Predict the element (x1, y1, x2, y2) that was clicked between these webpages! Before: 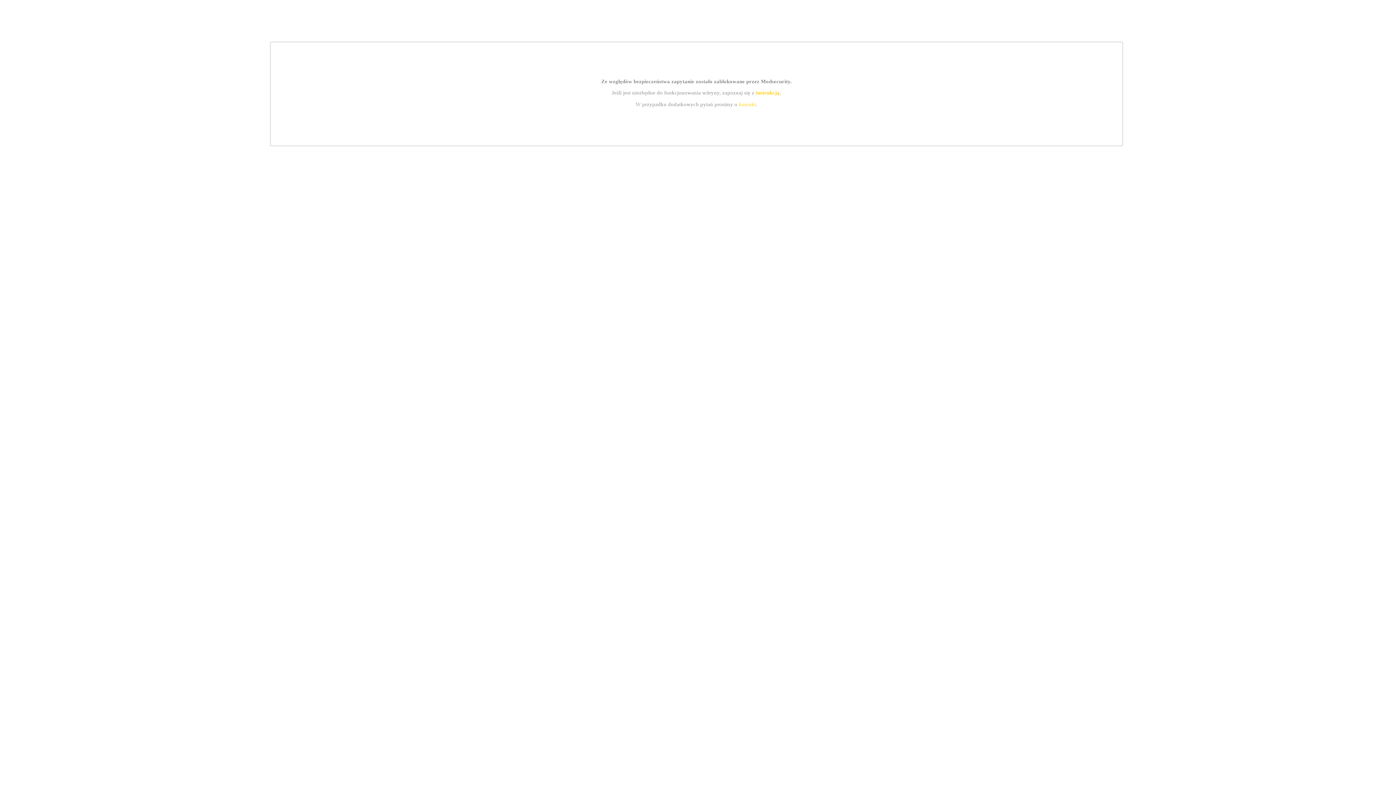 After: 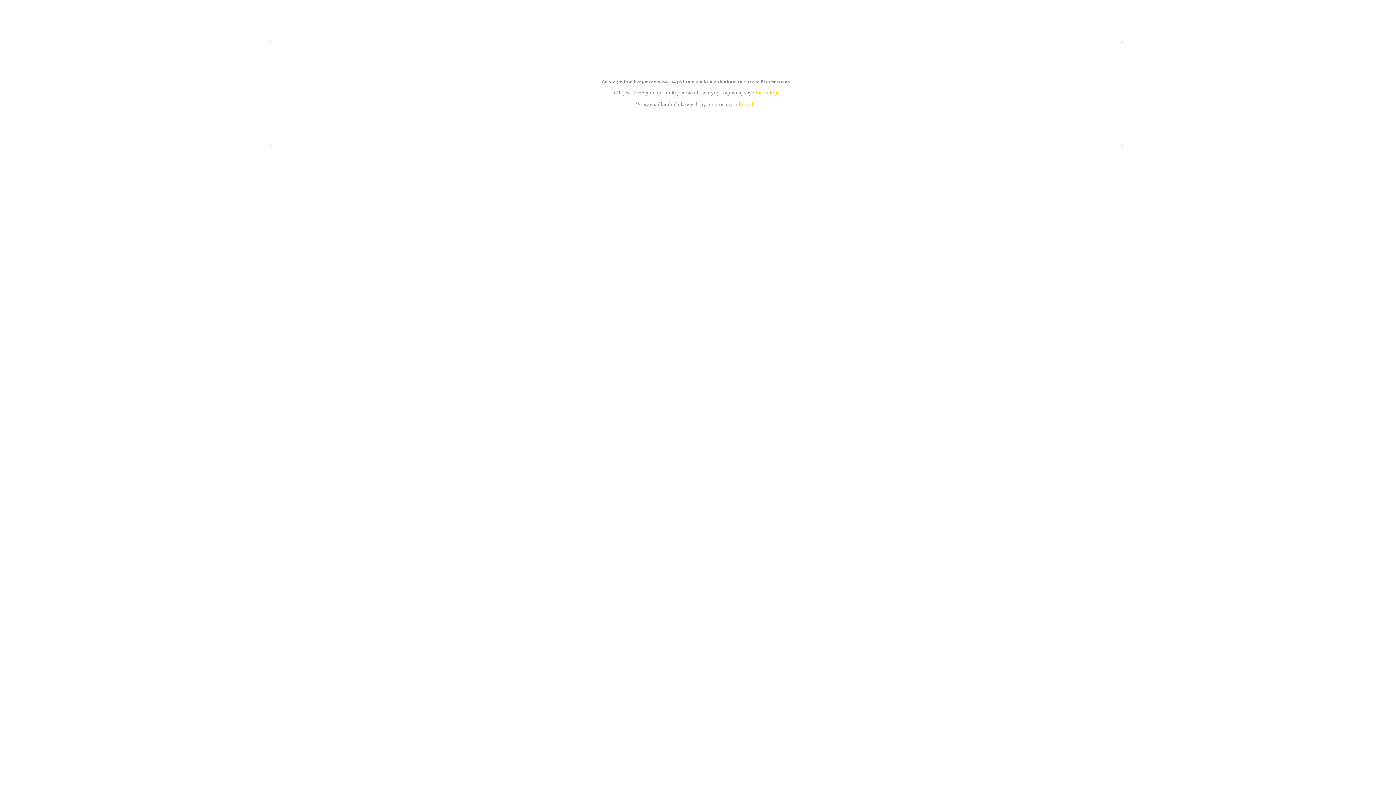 Action: bbox: (739, 101, 756, 107) label: kontakt